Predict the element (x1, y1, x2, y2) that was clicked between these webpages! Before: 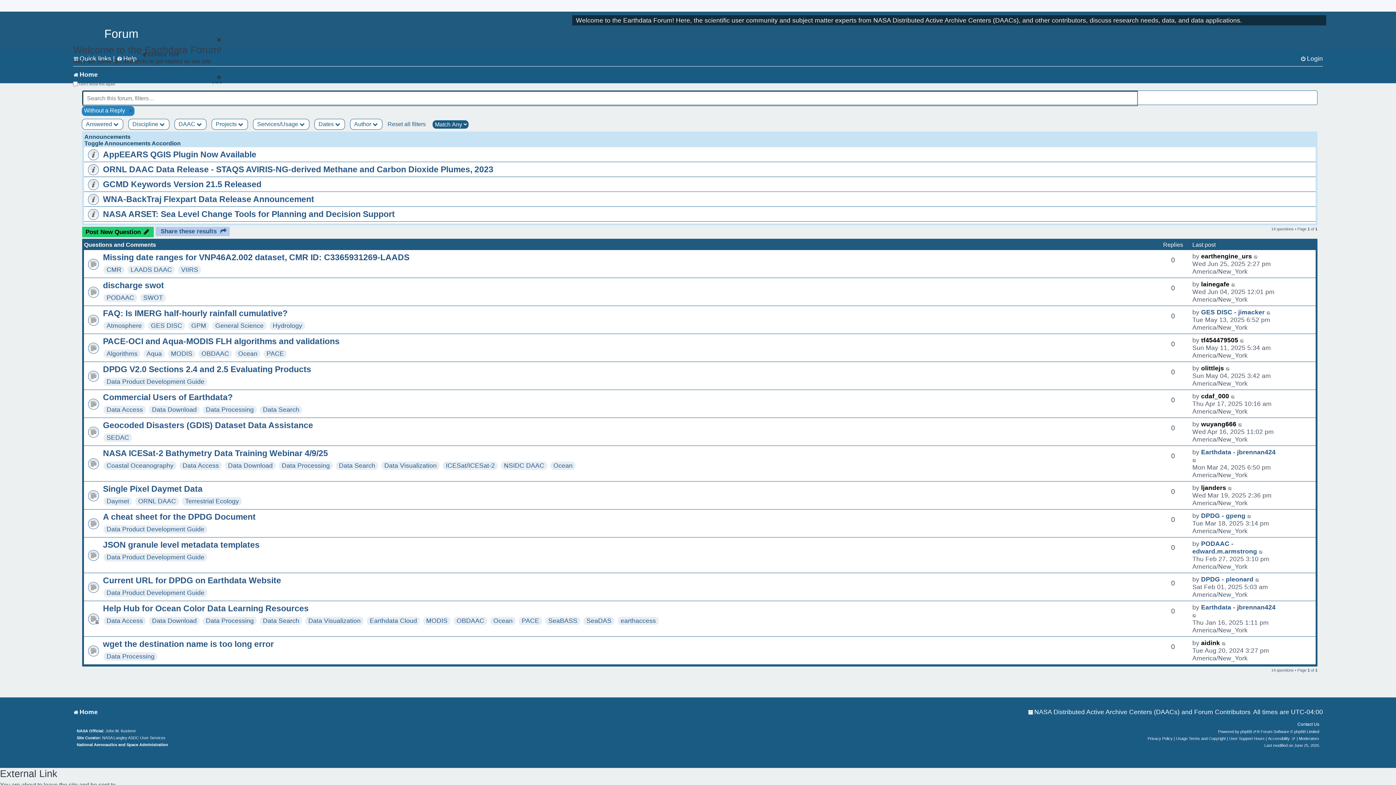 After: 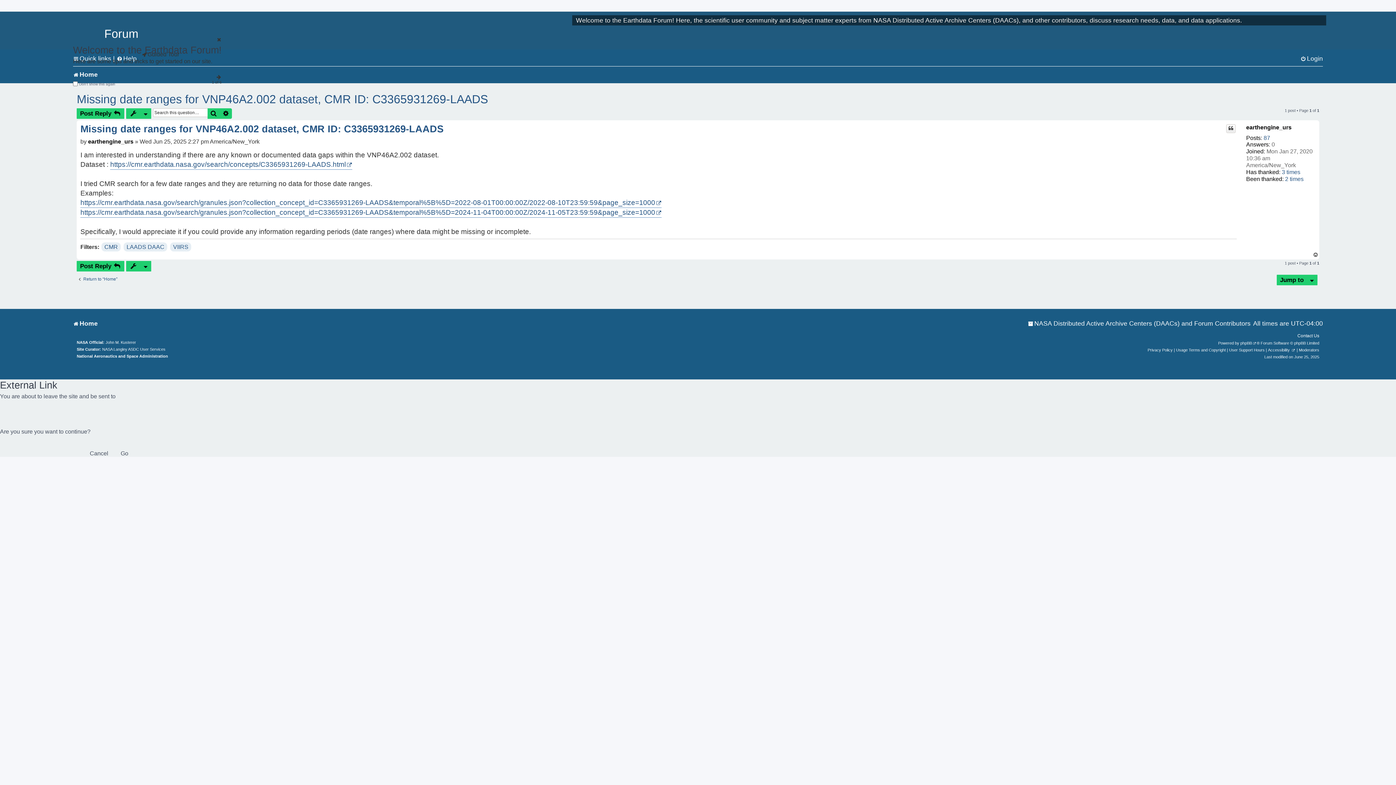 Action: label: Missing date ranges for VNP46A2.002 dataset, CMR ID: C3365931269-LAADS bbox: (102, 252, 409, 262)